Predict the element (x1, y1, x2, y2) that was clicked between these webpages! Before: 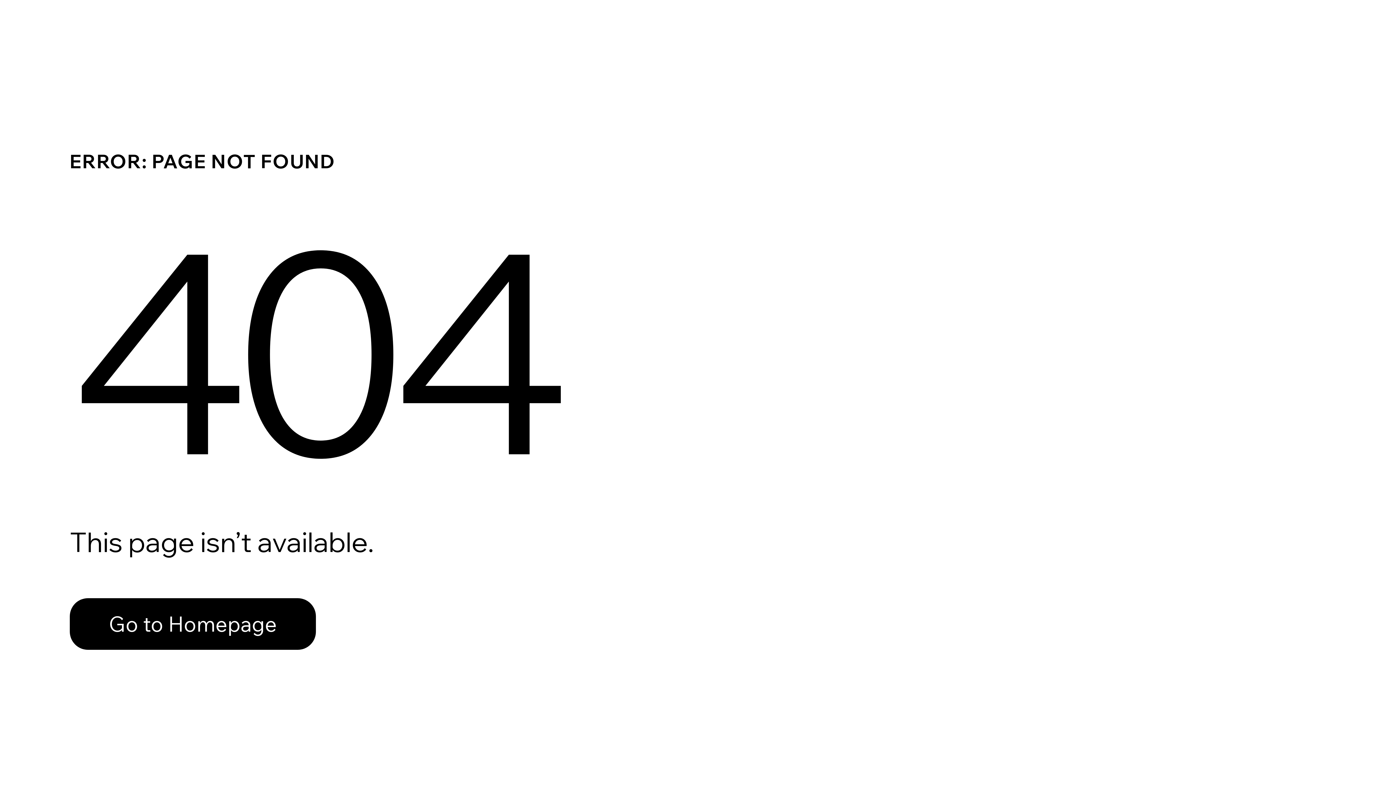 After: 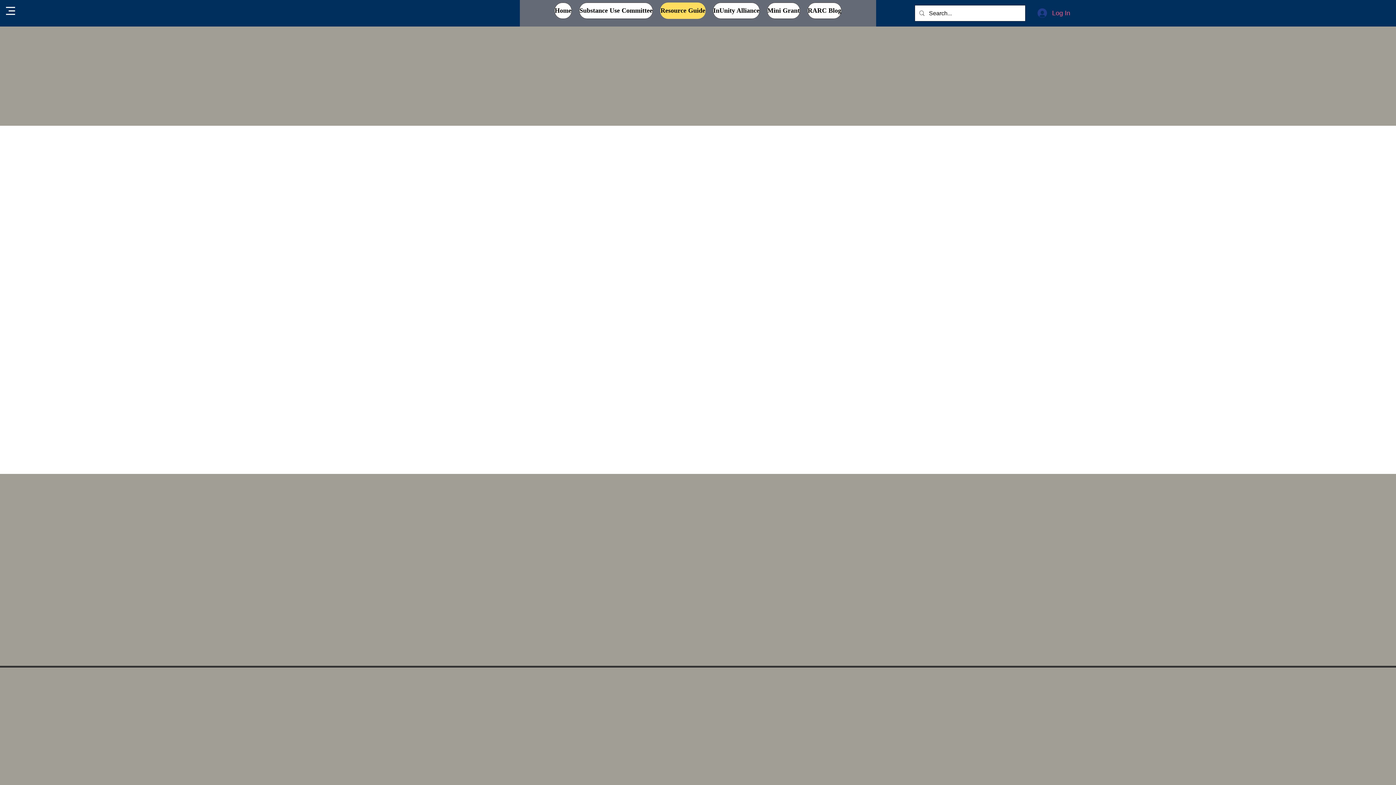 Action: bbox: (69, 582, 768, 659) label: Go to Homepage